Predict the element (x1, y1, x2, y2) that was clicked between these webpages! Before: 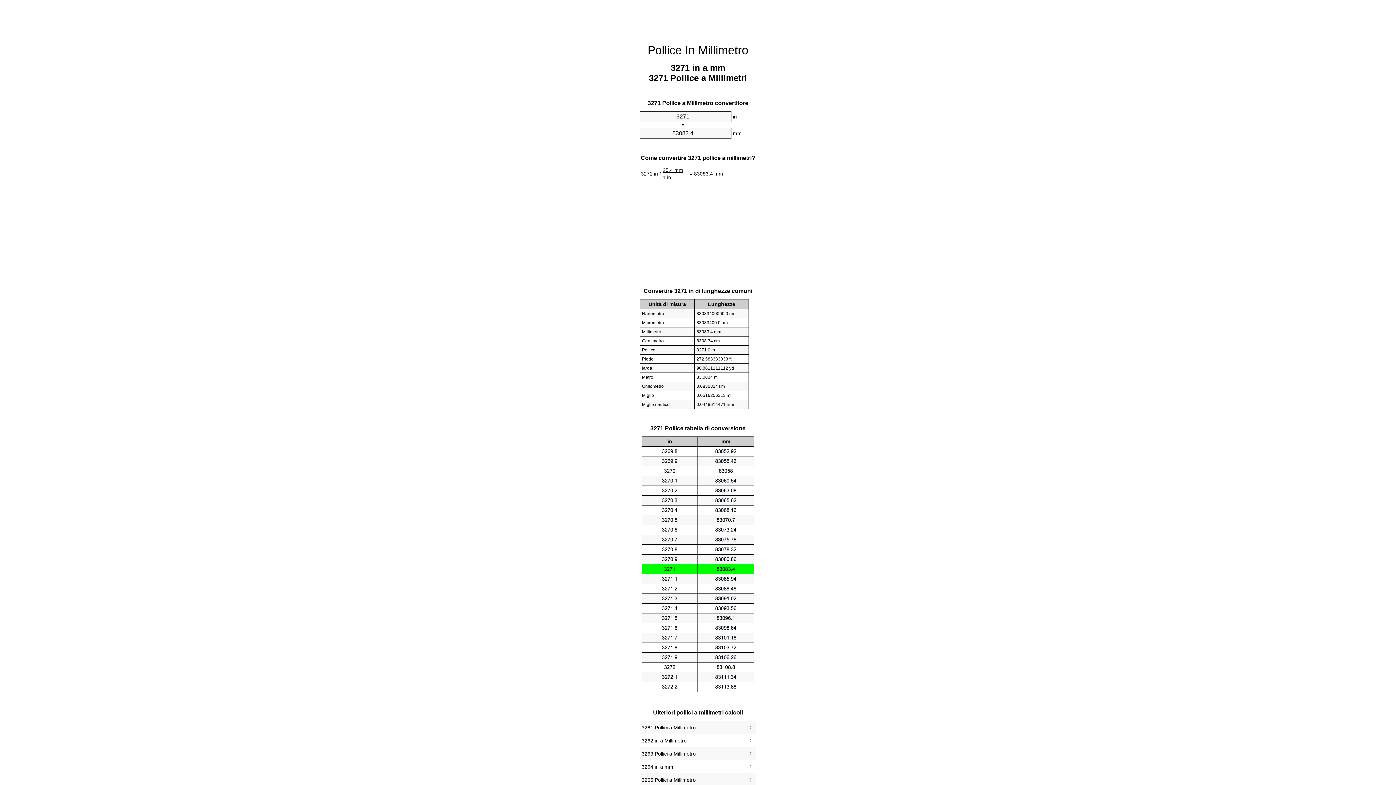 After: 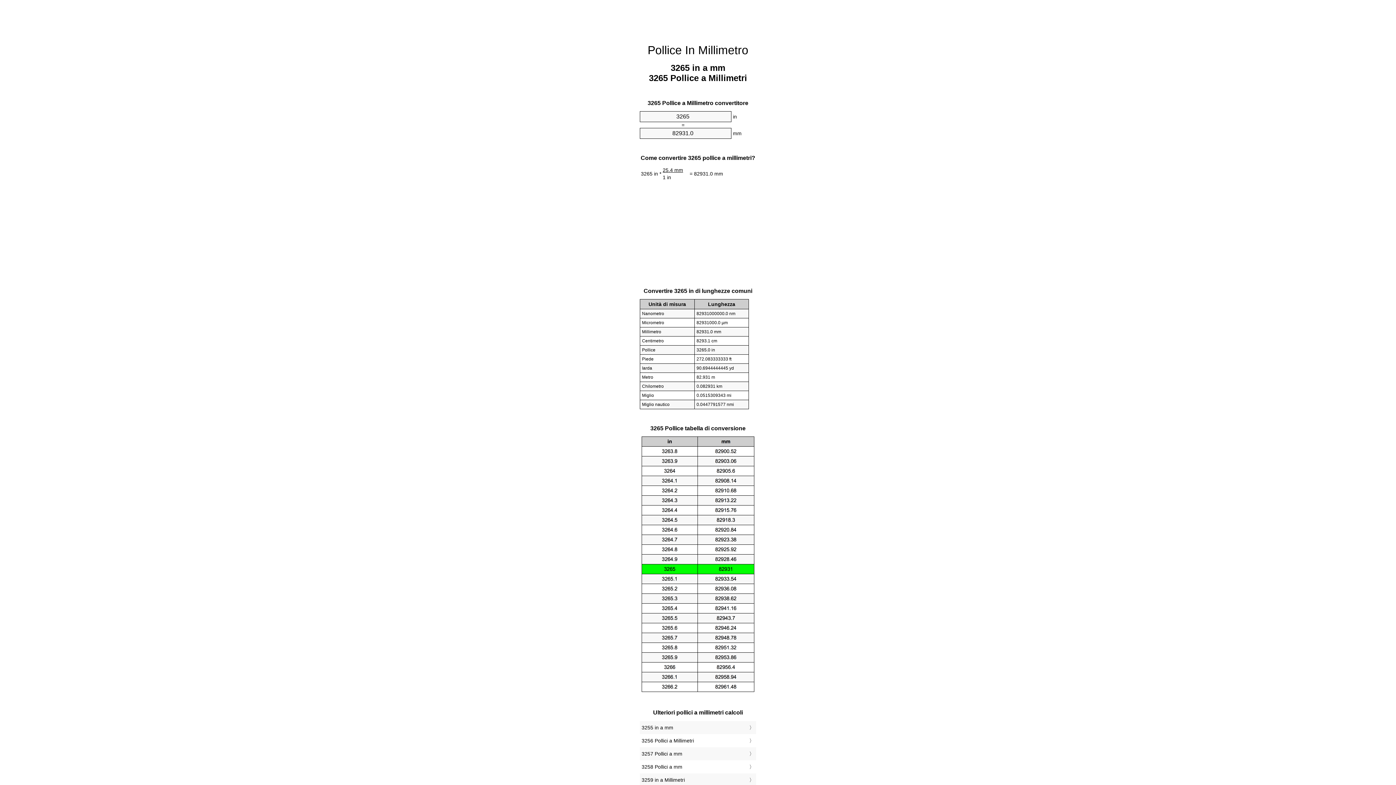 Action: label: 3265 Pollici a Millimetro bbox: (641, 775, 754, 785)